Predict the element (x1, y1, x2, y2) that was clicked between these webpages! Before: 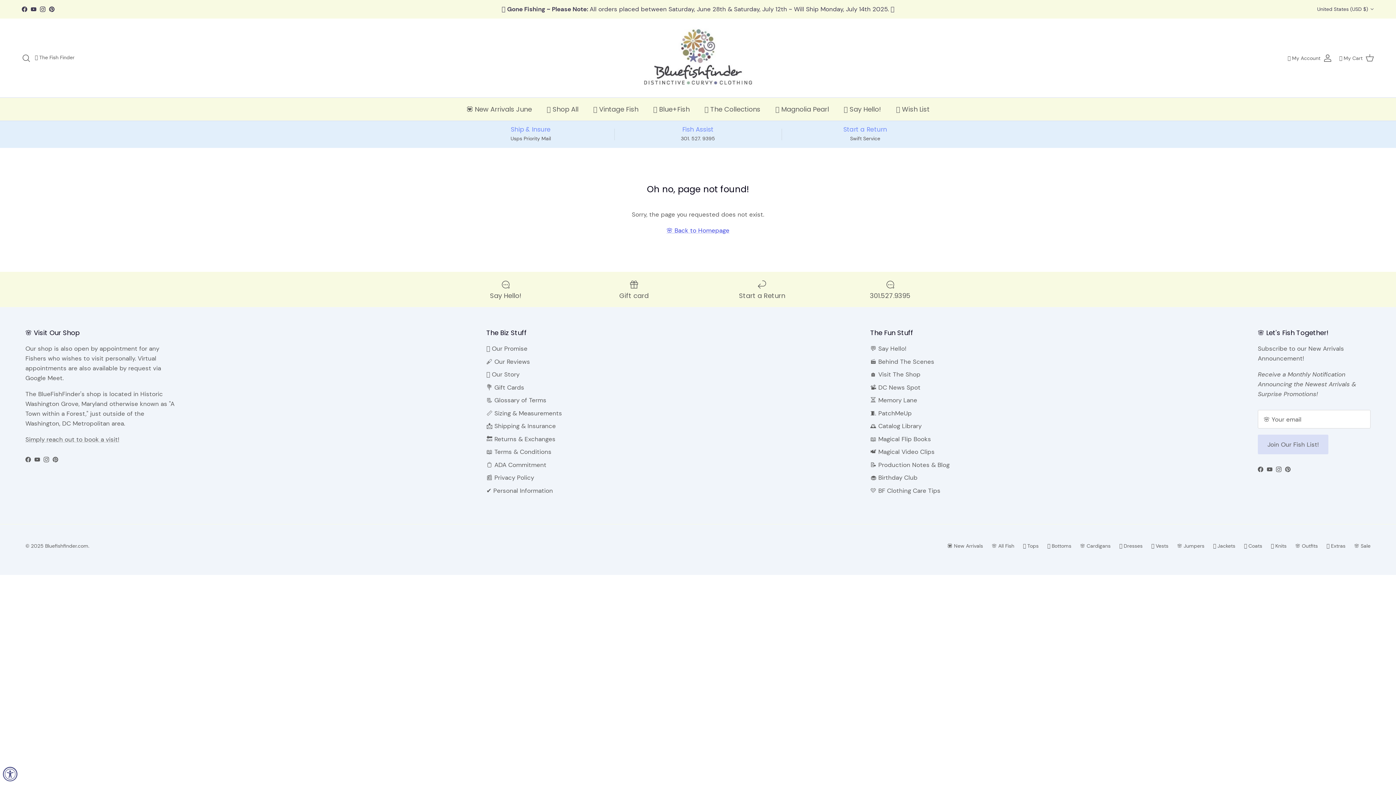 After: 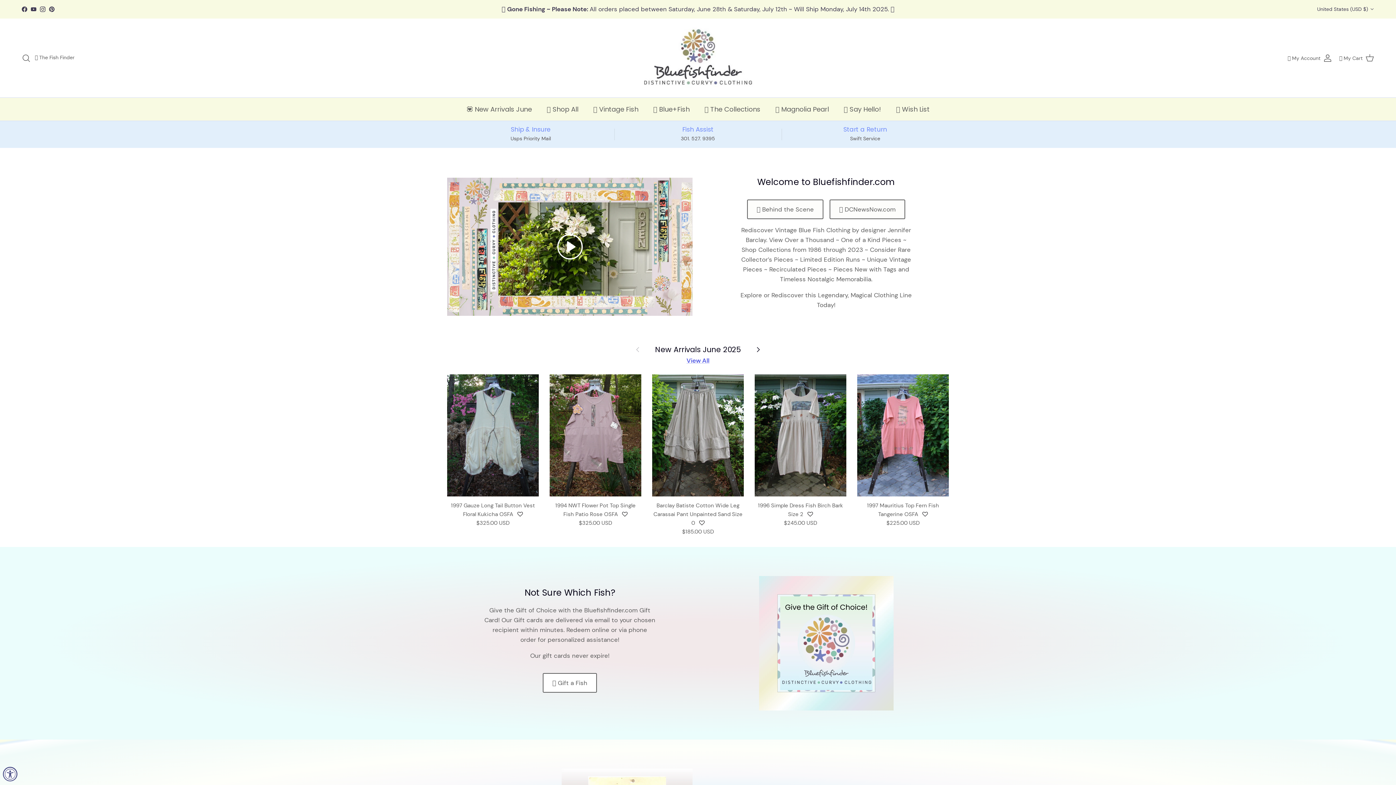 Action: bbox: (633, 25, 762, 90)